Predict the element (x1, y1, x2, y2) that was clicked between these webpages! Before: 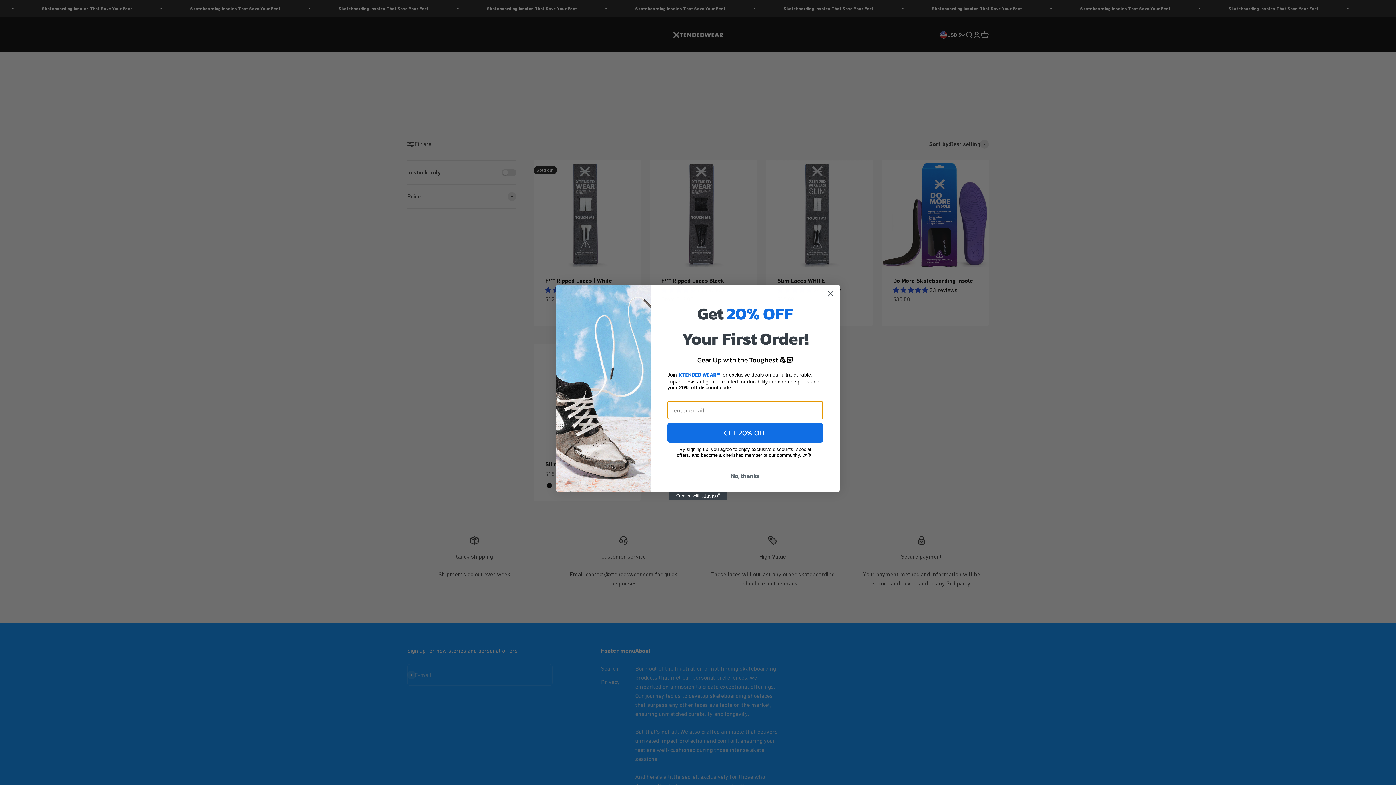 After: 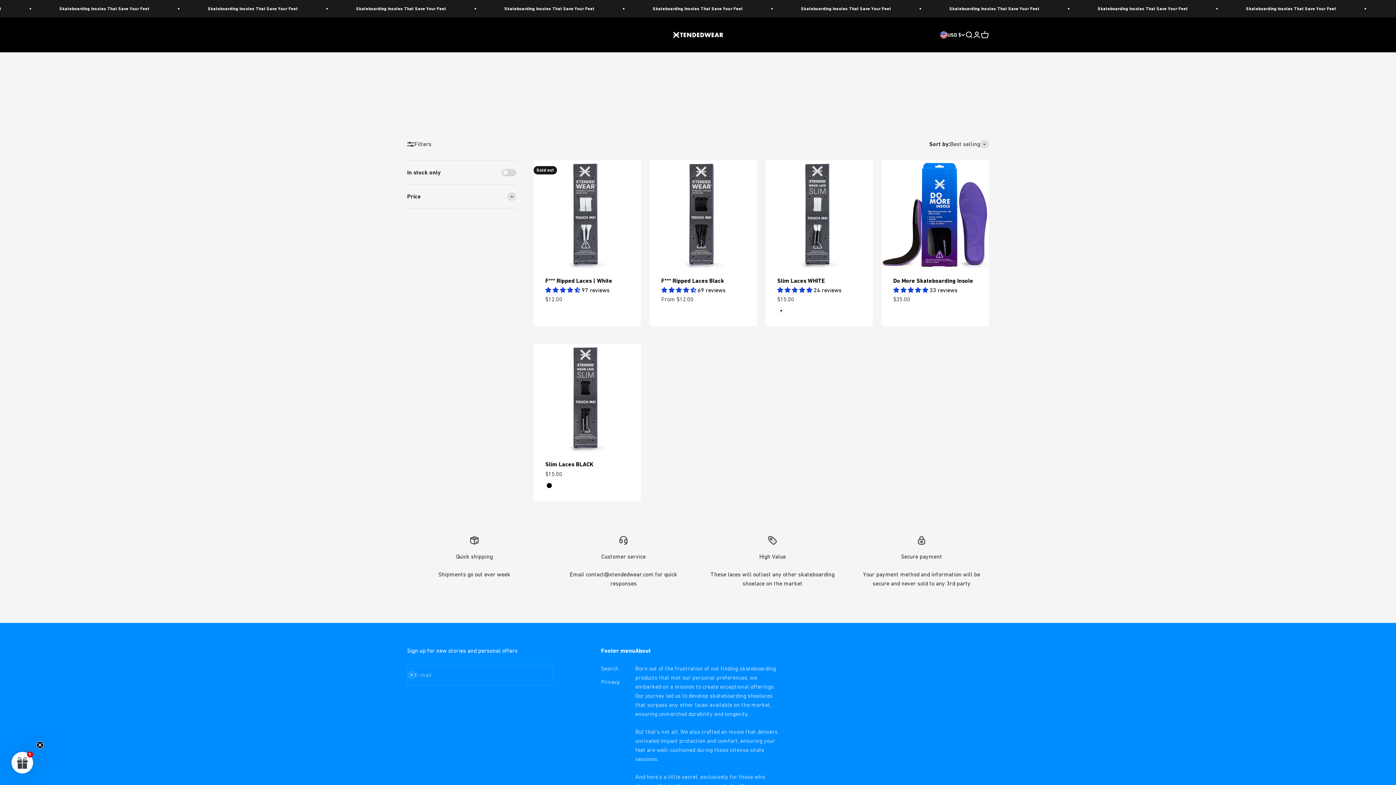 Action: bbox: (667, 469, 823, 482) label: No, thanks